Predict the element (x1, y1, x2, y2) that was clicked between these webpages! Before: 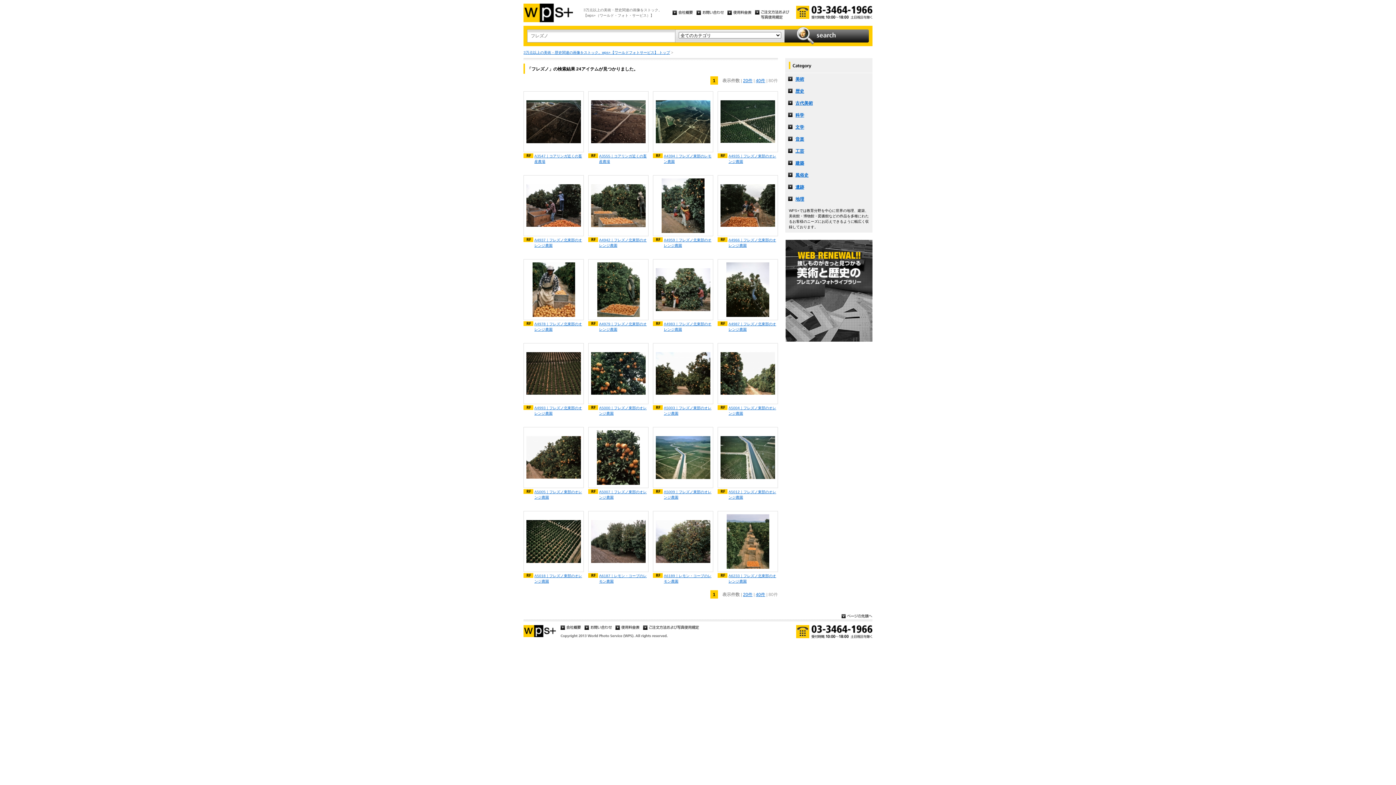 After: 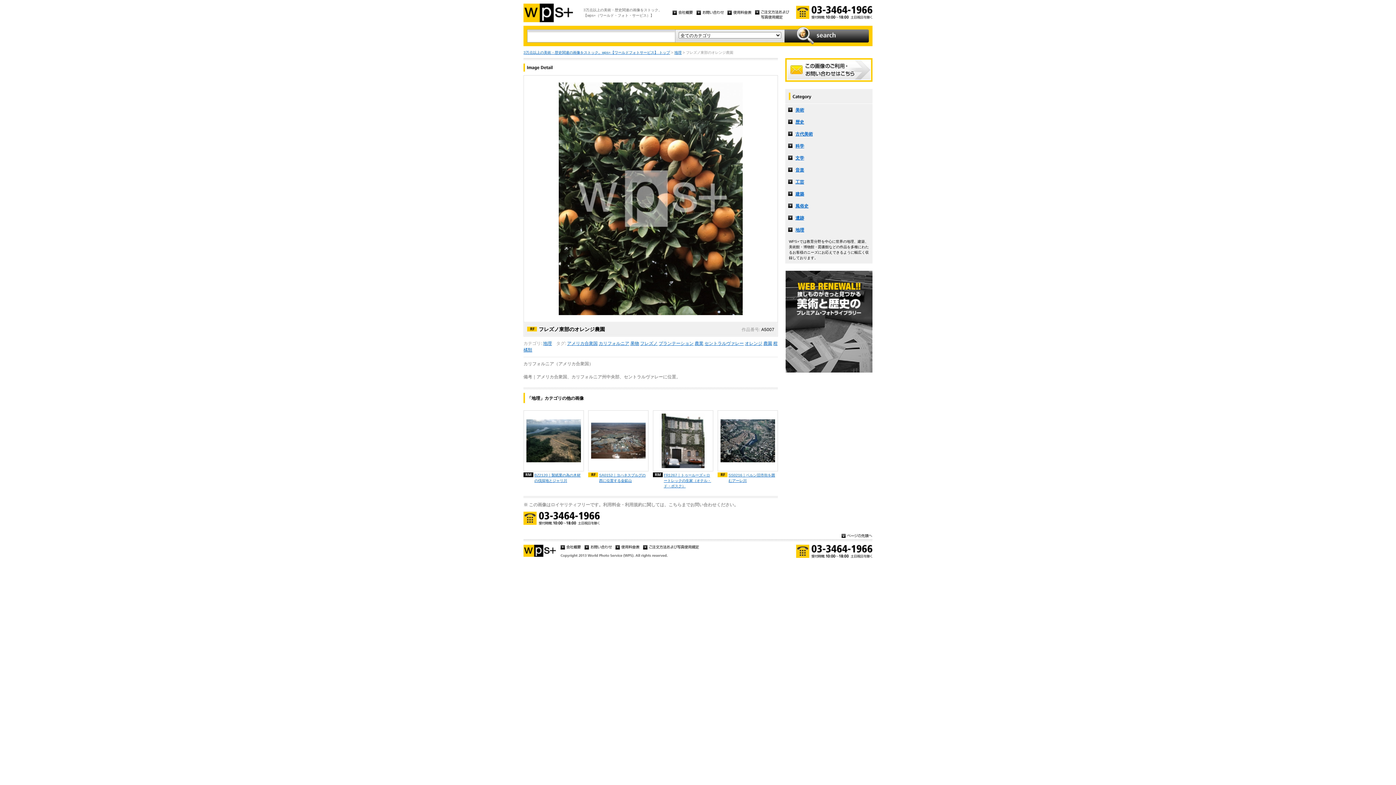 Action: bbox: (597, 481, 640, 486)